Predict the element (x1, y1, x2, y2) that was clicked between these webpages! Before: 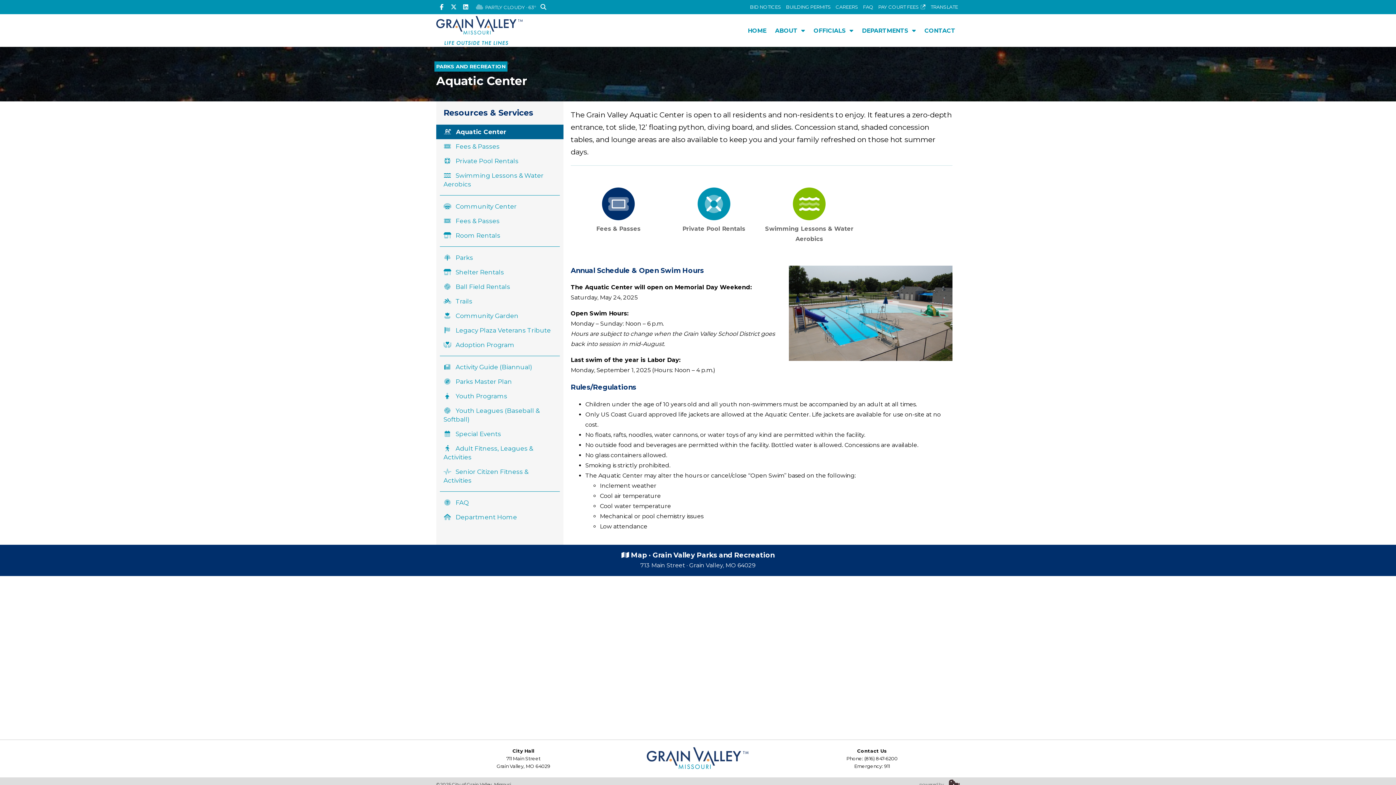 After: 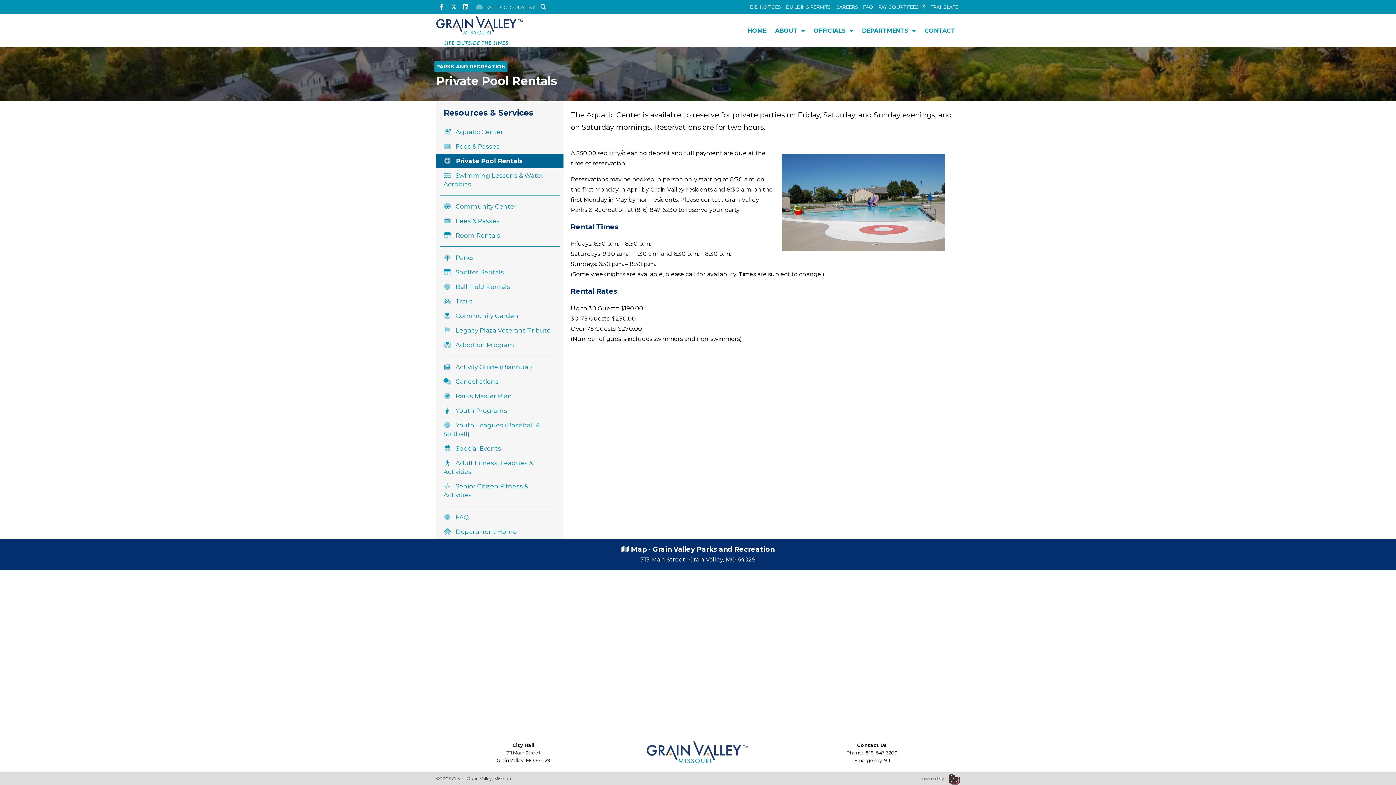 Action: label: Private Pool Rentals bbox: (666, 187, 761, 232)